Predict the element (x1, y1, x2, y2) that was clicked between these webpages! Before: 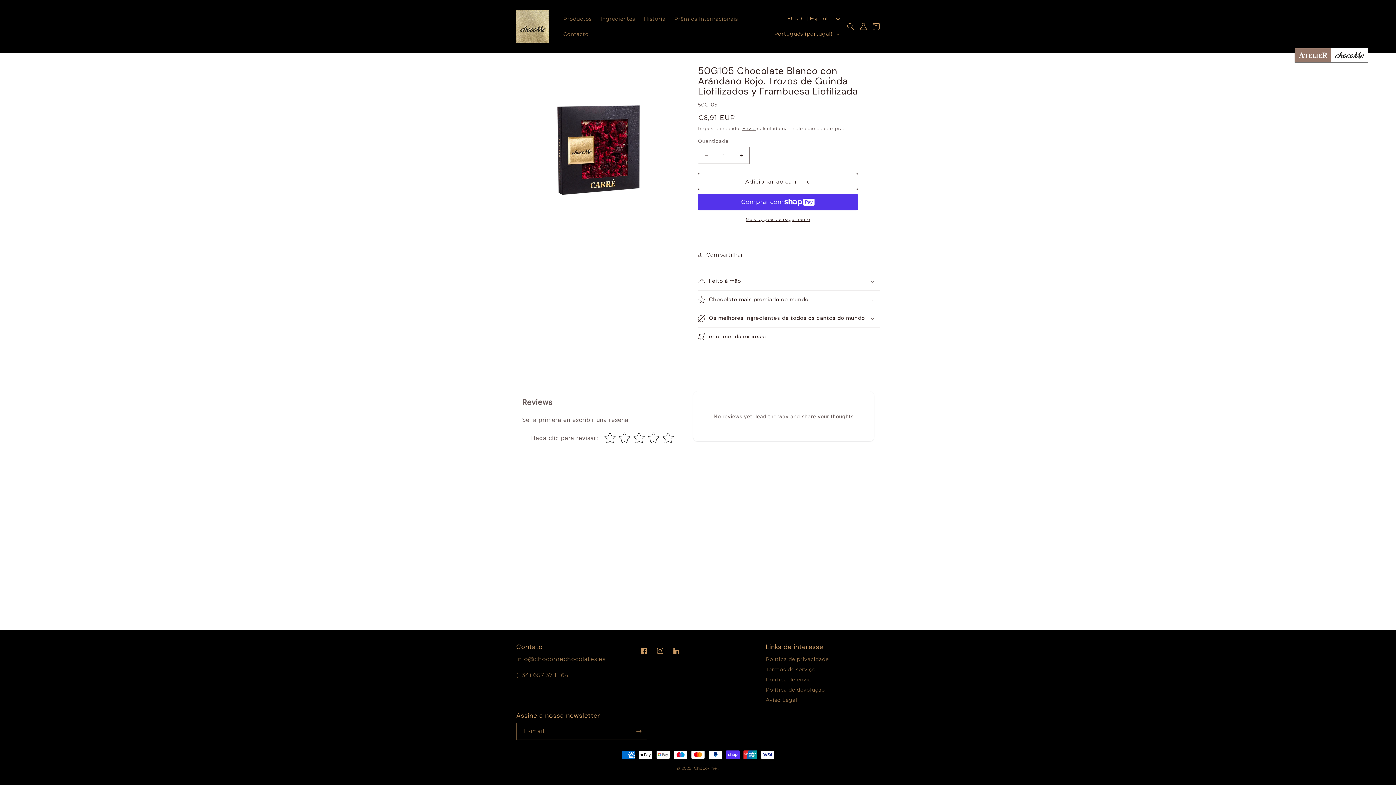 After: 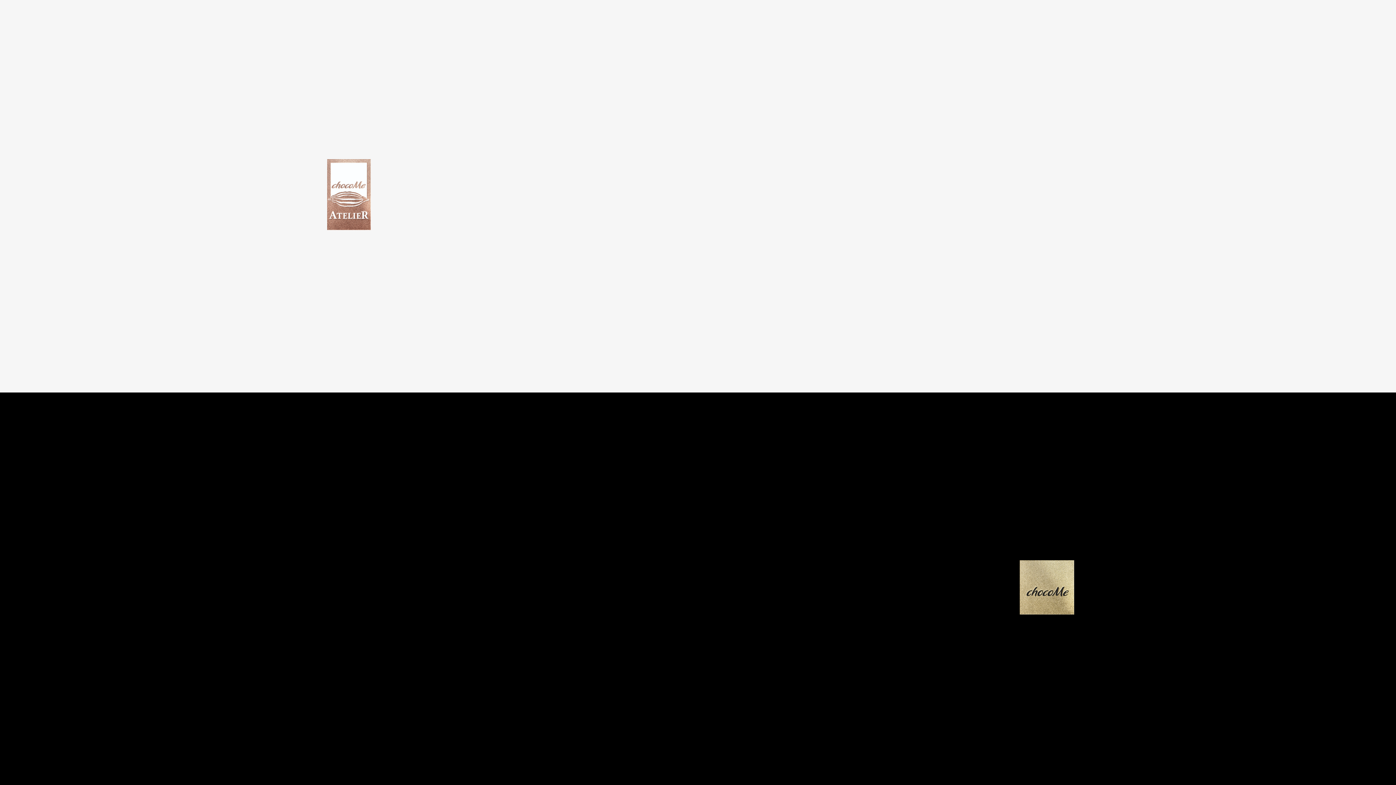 Action: bbox: (694, 766, 717, 771) label: Choco-me